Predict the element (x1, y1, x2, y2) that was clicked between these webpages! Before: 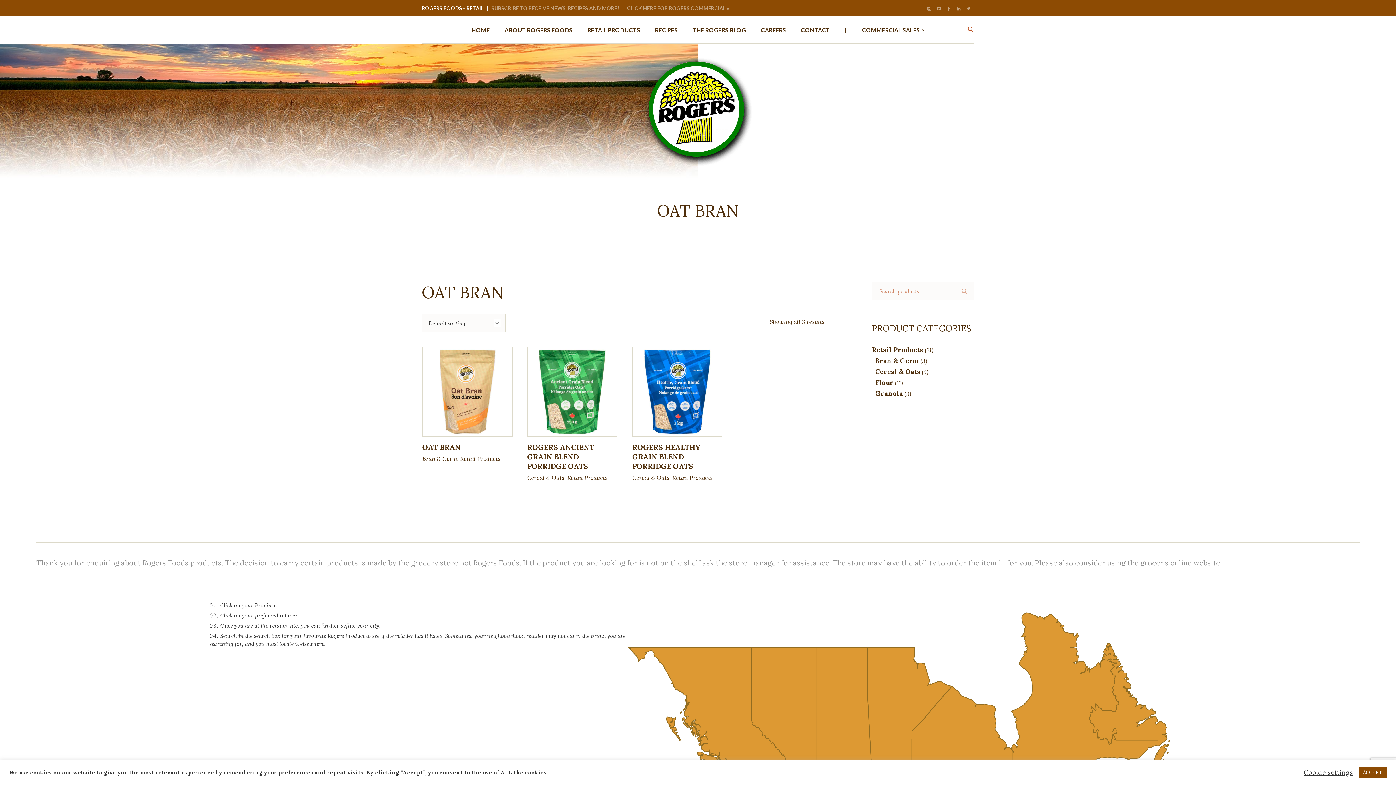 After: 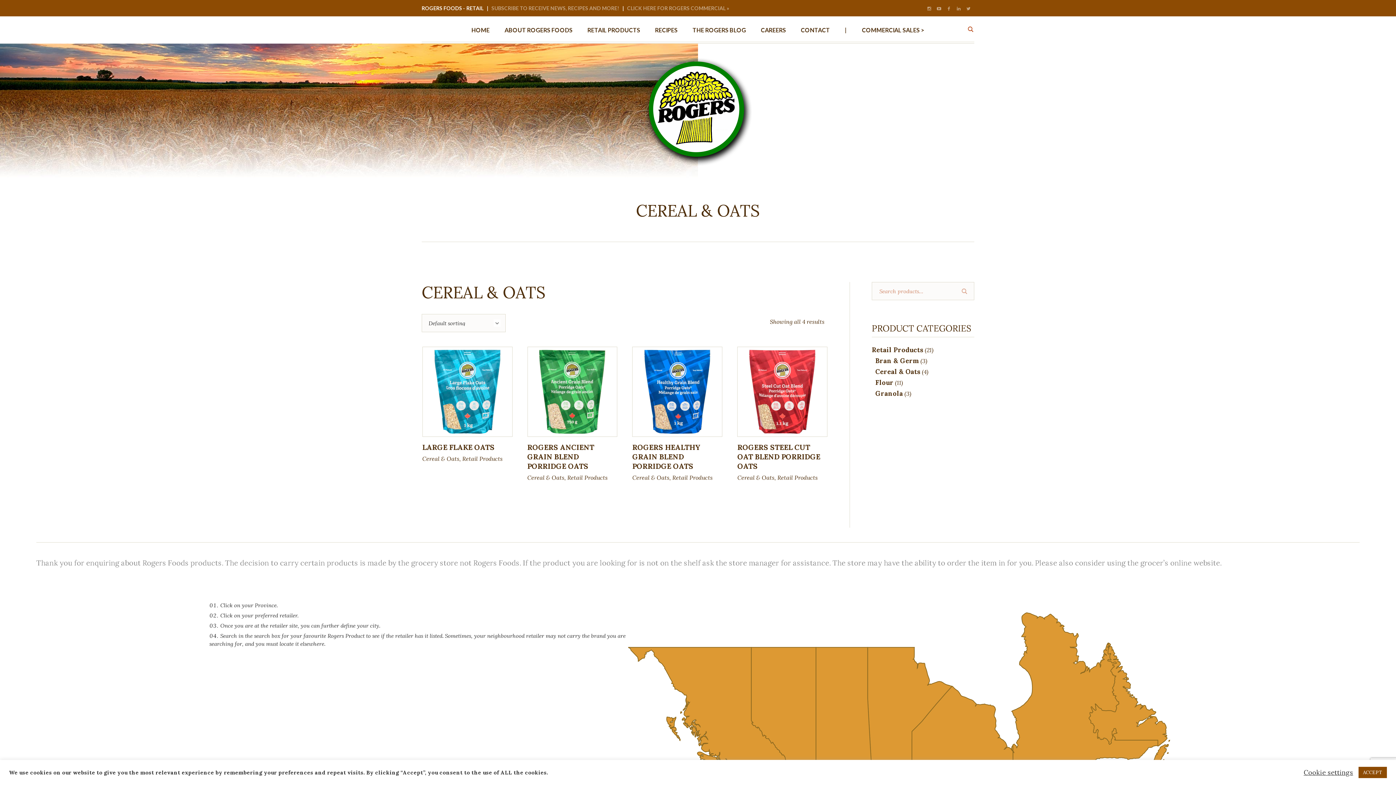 Action: label: Cereal & Oats bbox: (632, 474, 669, 481)